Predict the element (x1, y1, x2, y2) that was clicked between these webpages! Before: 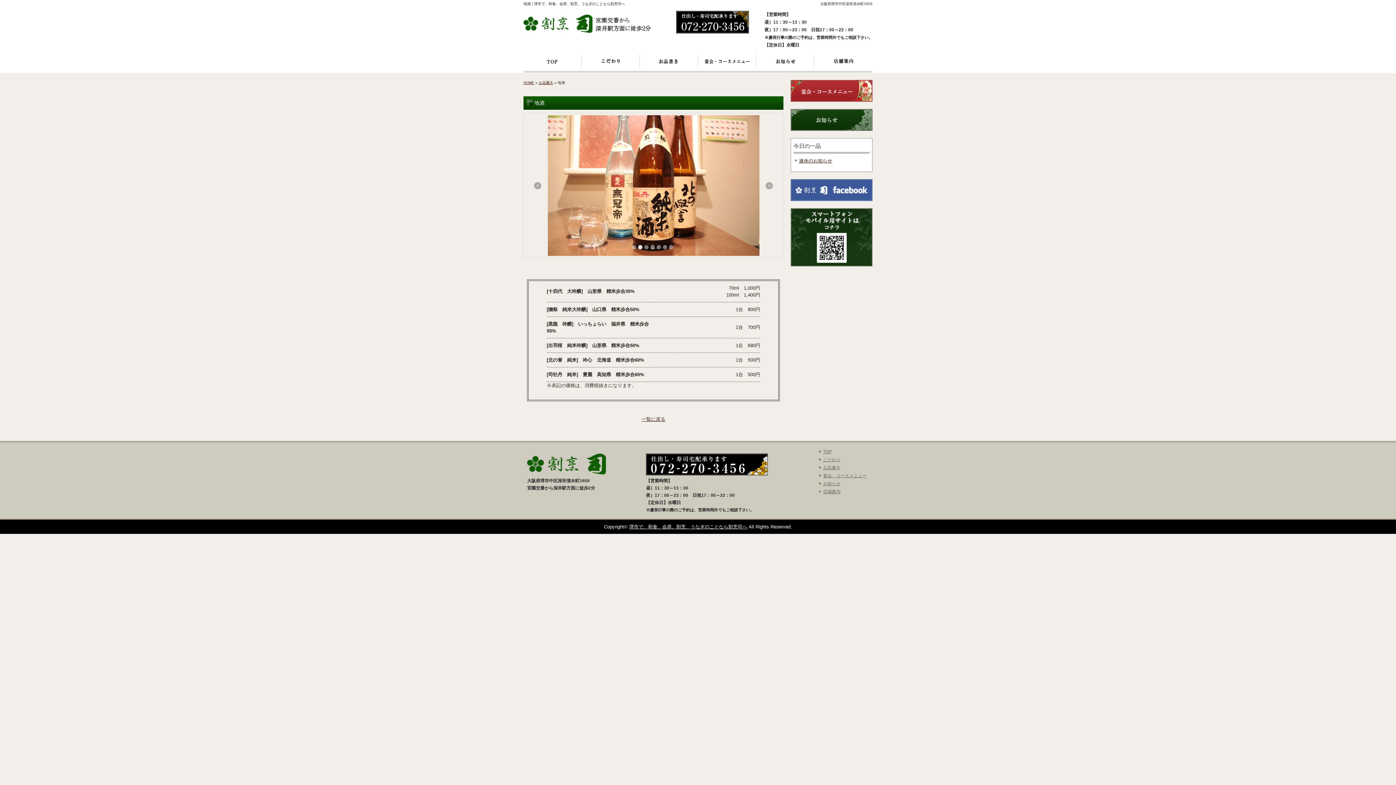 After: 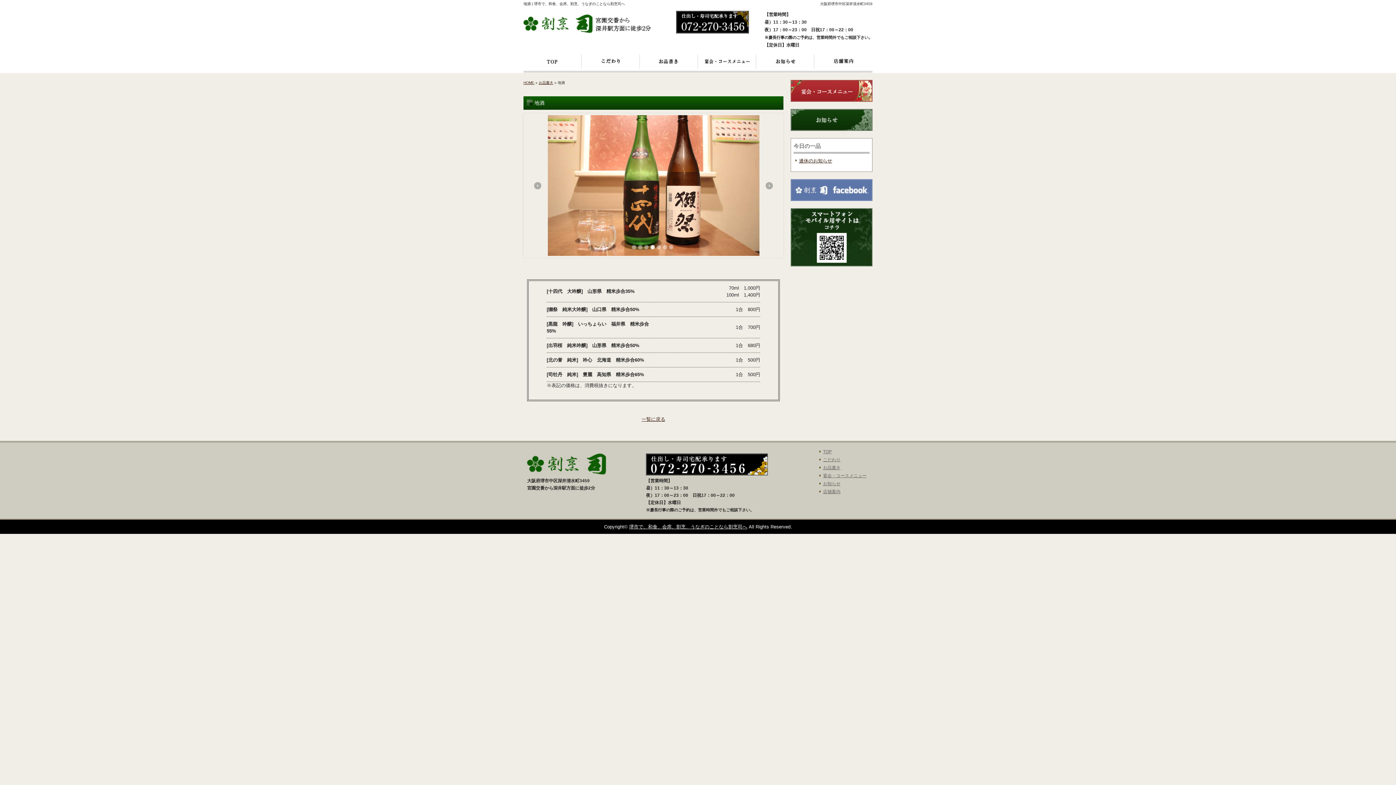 Action: bbox: (790, 196, 872, 202)